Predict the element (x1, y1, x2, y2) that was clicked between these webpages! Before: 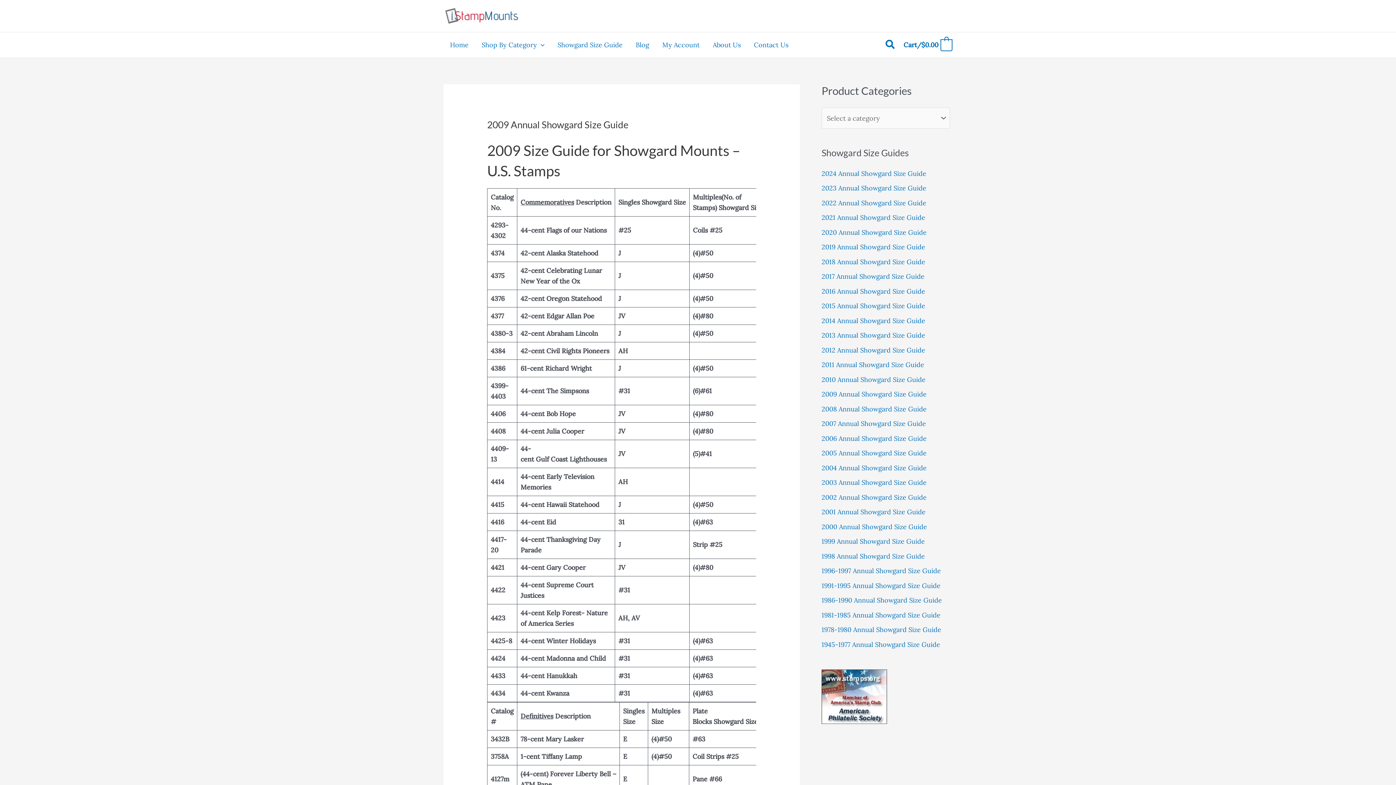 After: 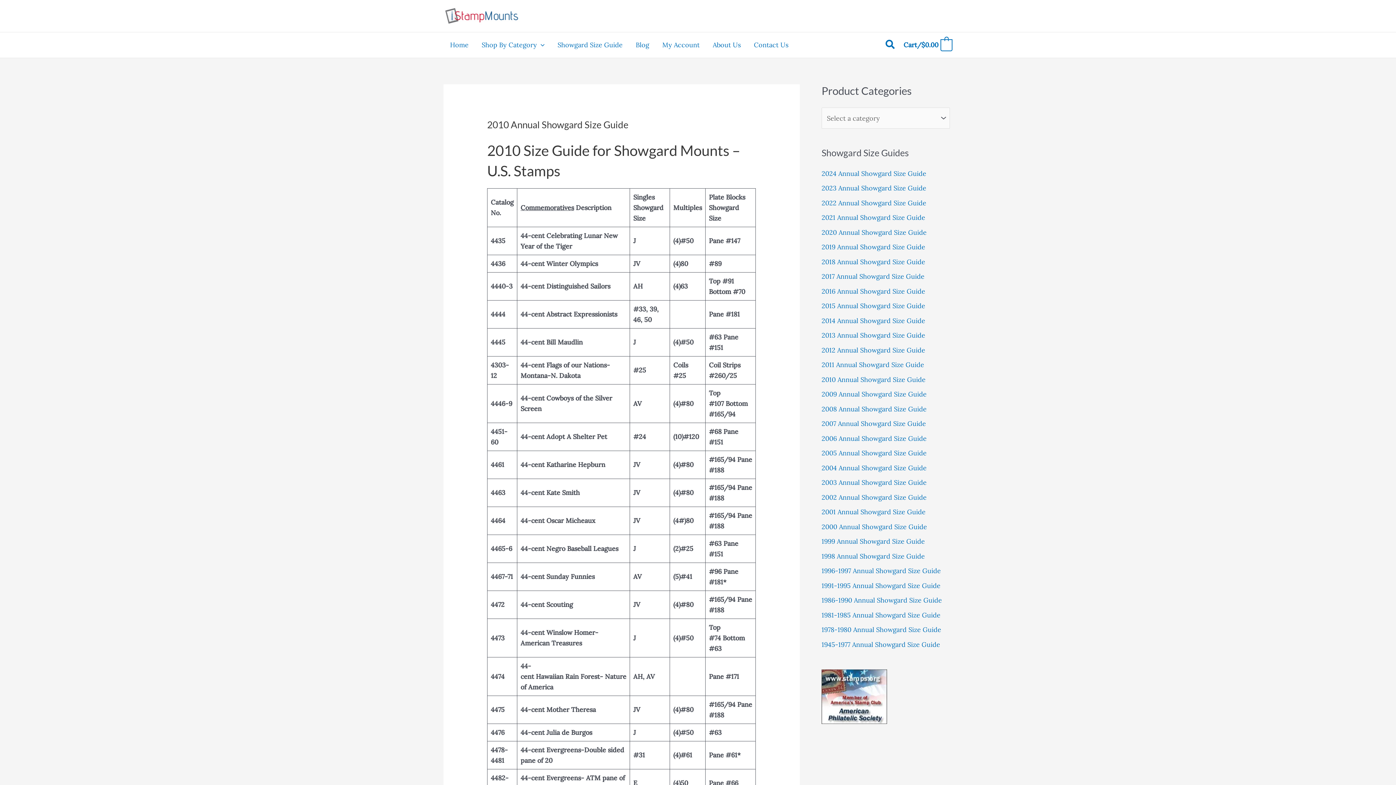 Action: label: 2010 Annual Showgard Size Guide bbox: (821, 375, 925, 383)